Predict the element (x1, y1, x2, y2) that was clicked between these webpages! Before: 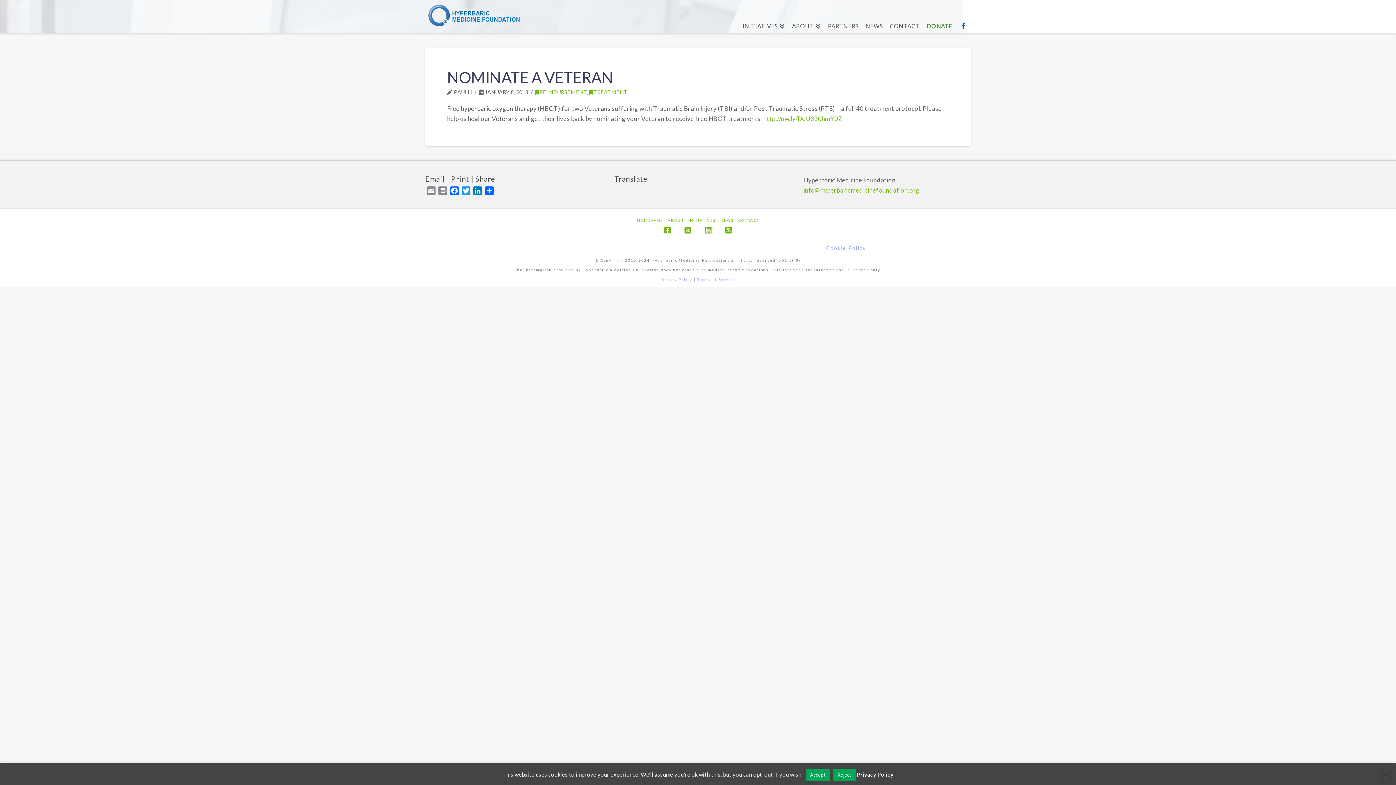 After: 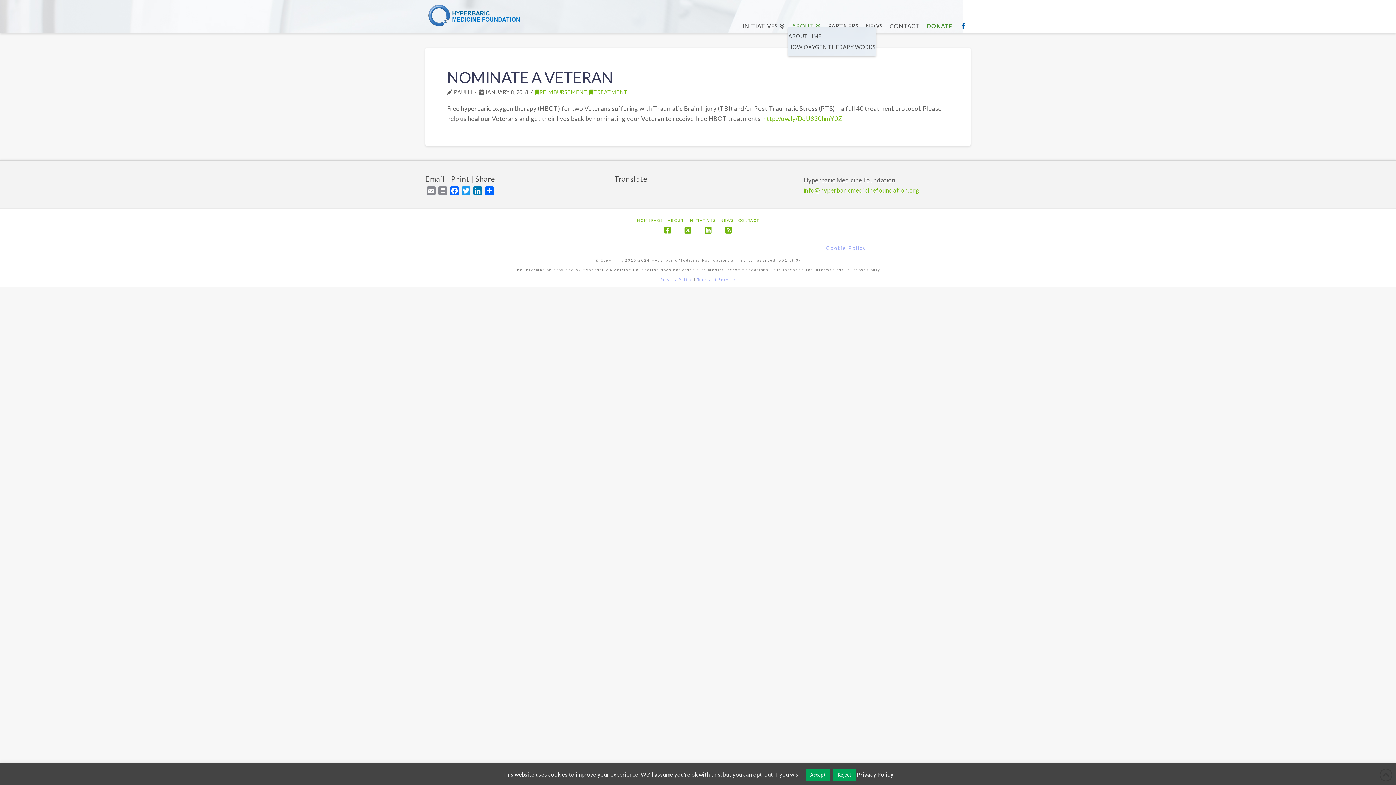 Action: bbox: (788, 0, 824, 32) label: ABOUT